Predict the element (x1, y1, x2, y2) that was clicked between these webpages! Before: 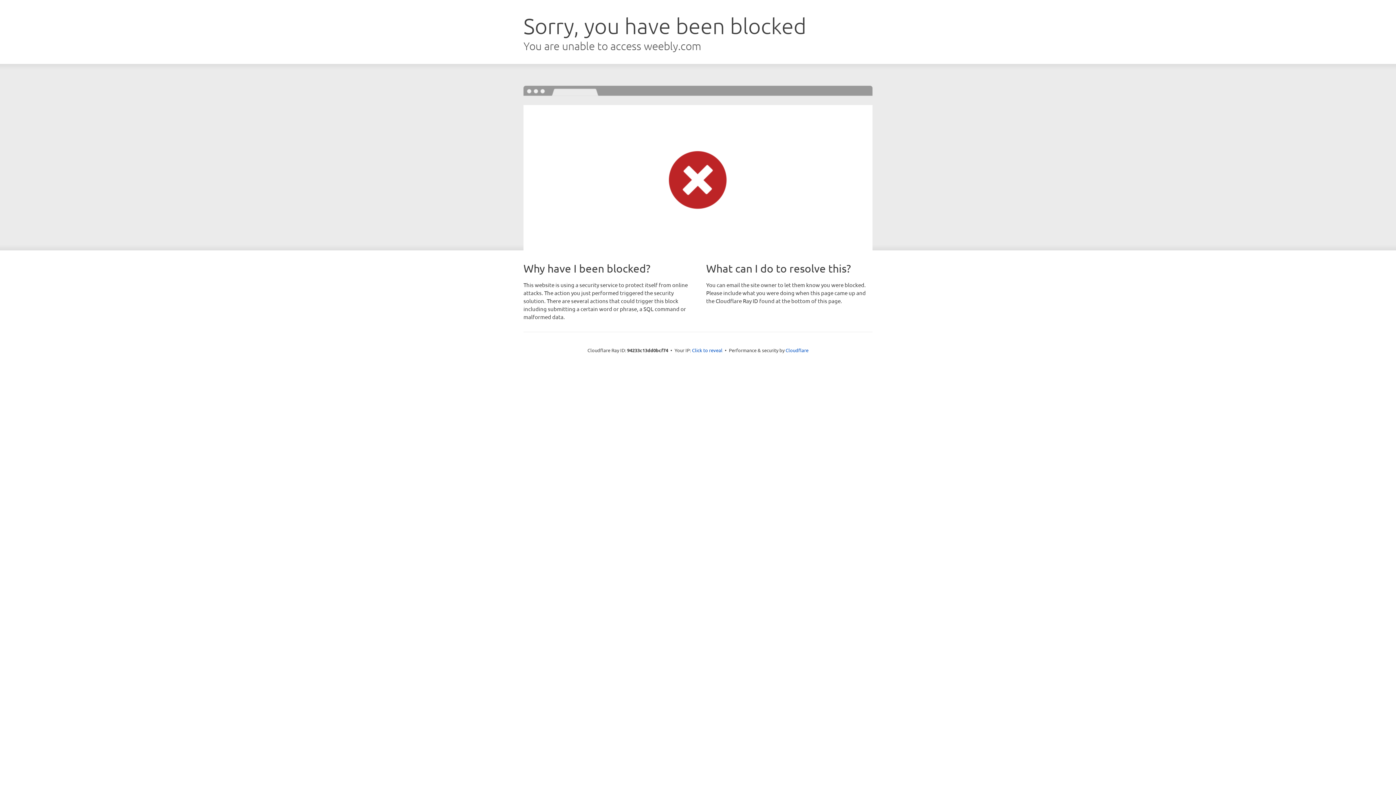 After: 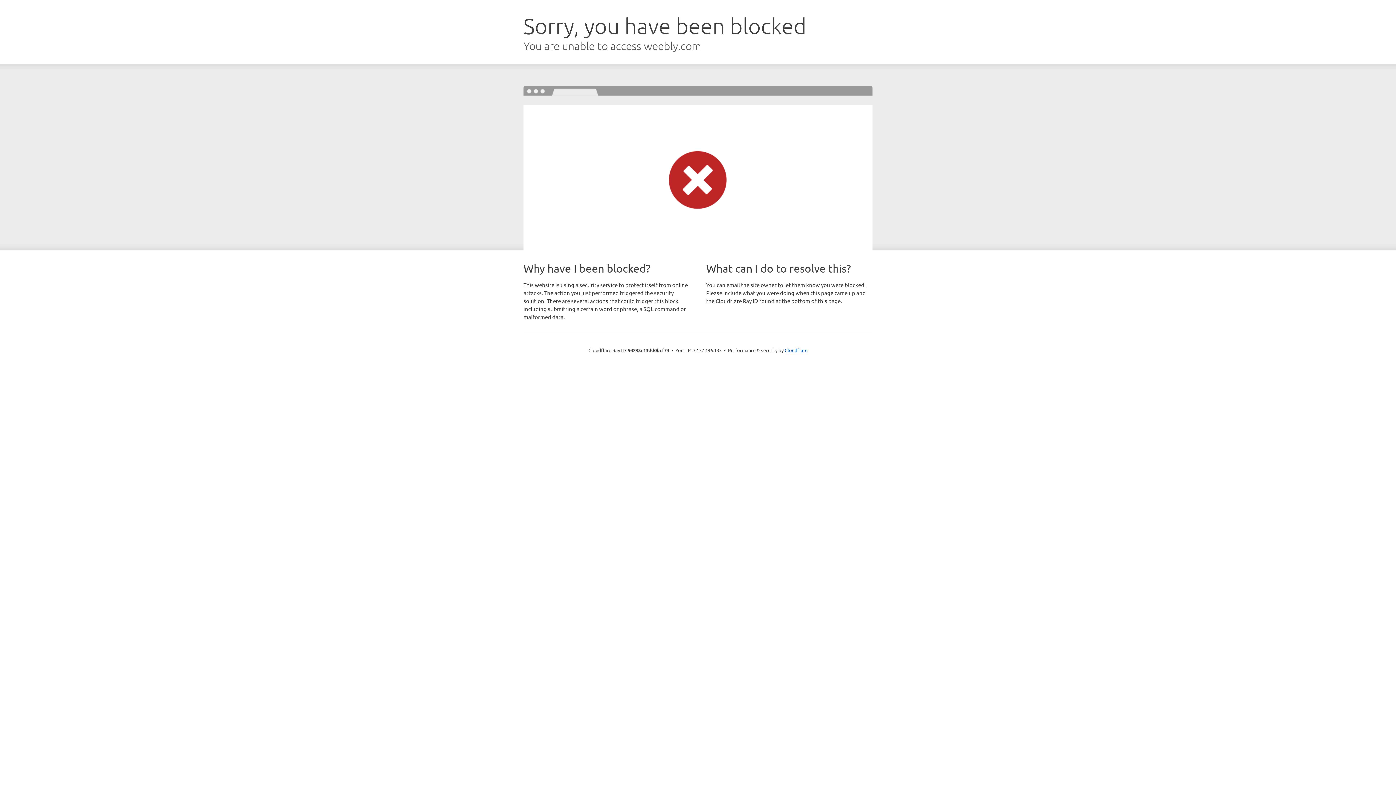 Action: bbox: (692, 346, 722, 353) label: Click to reveal